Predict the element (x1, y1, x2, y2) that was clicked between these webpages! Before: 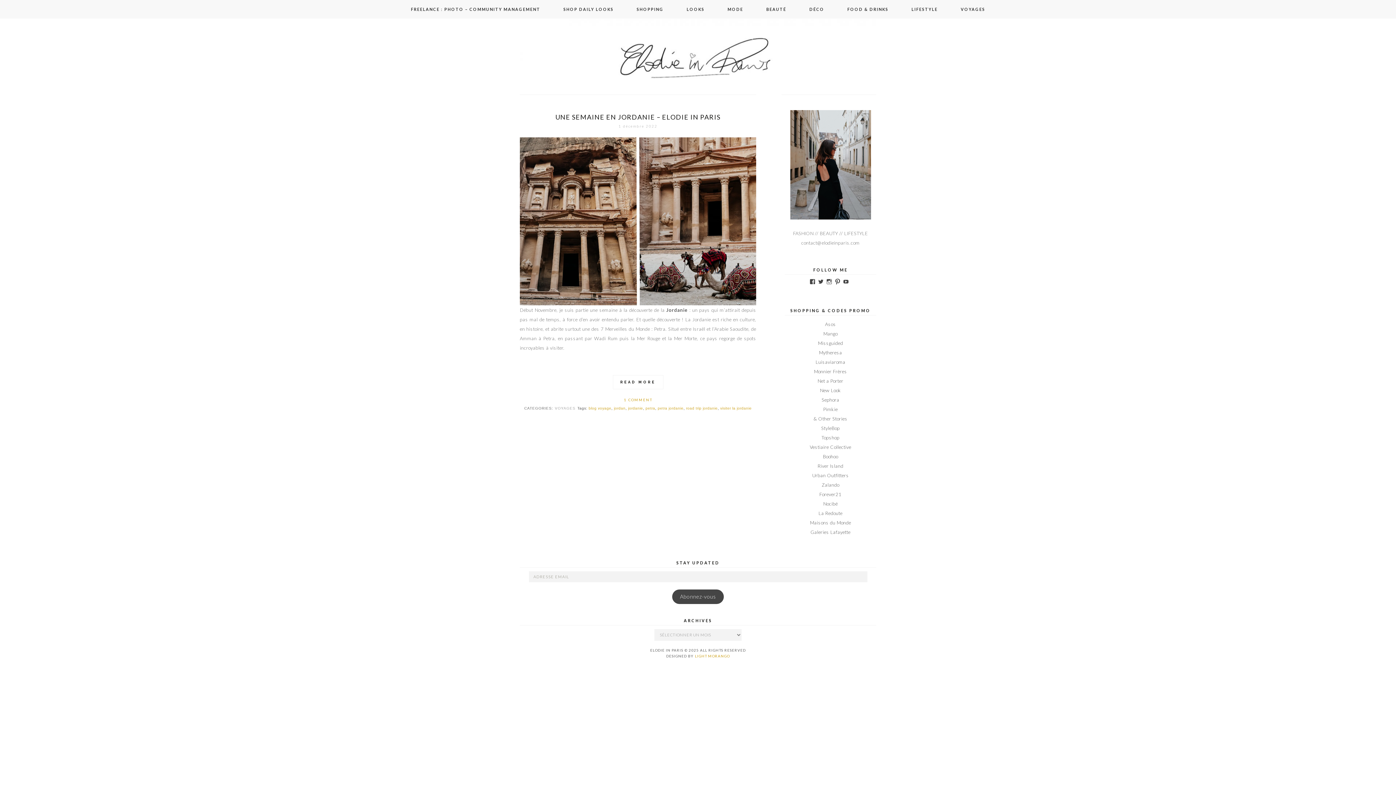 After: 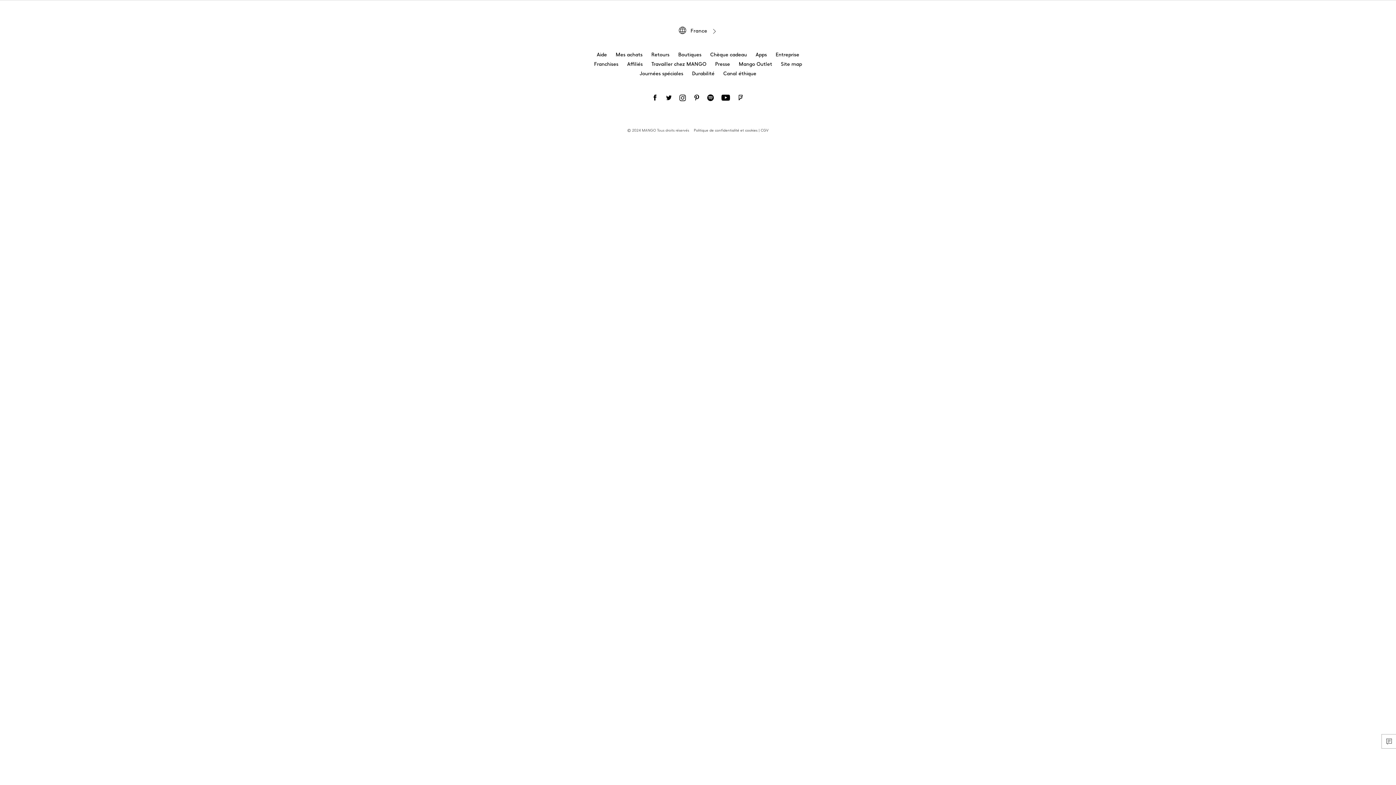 Action: label: Mango bbox: (823, 330, 837, 336)